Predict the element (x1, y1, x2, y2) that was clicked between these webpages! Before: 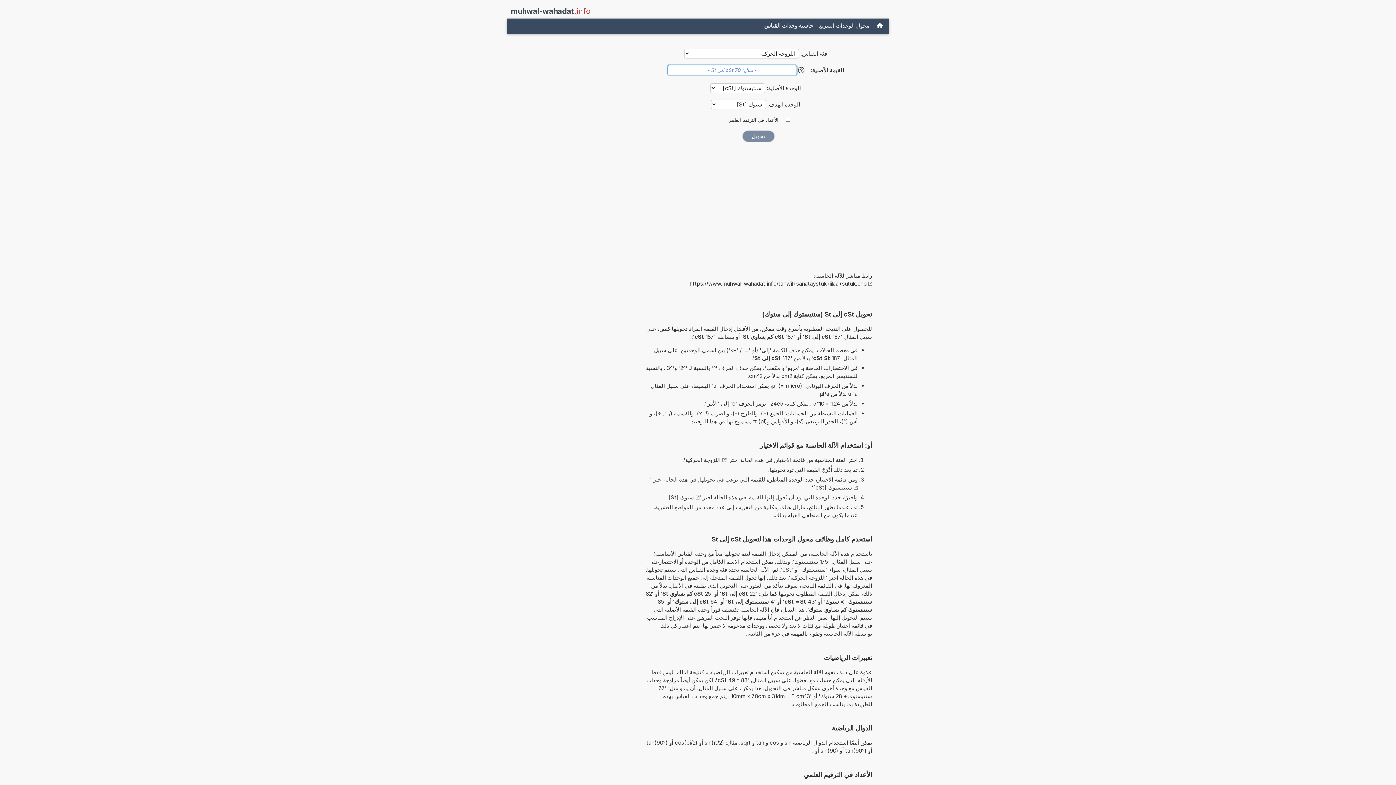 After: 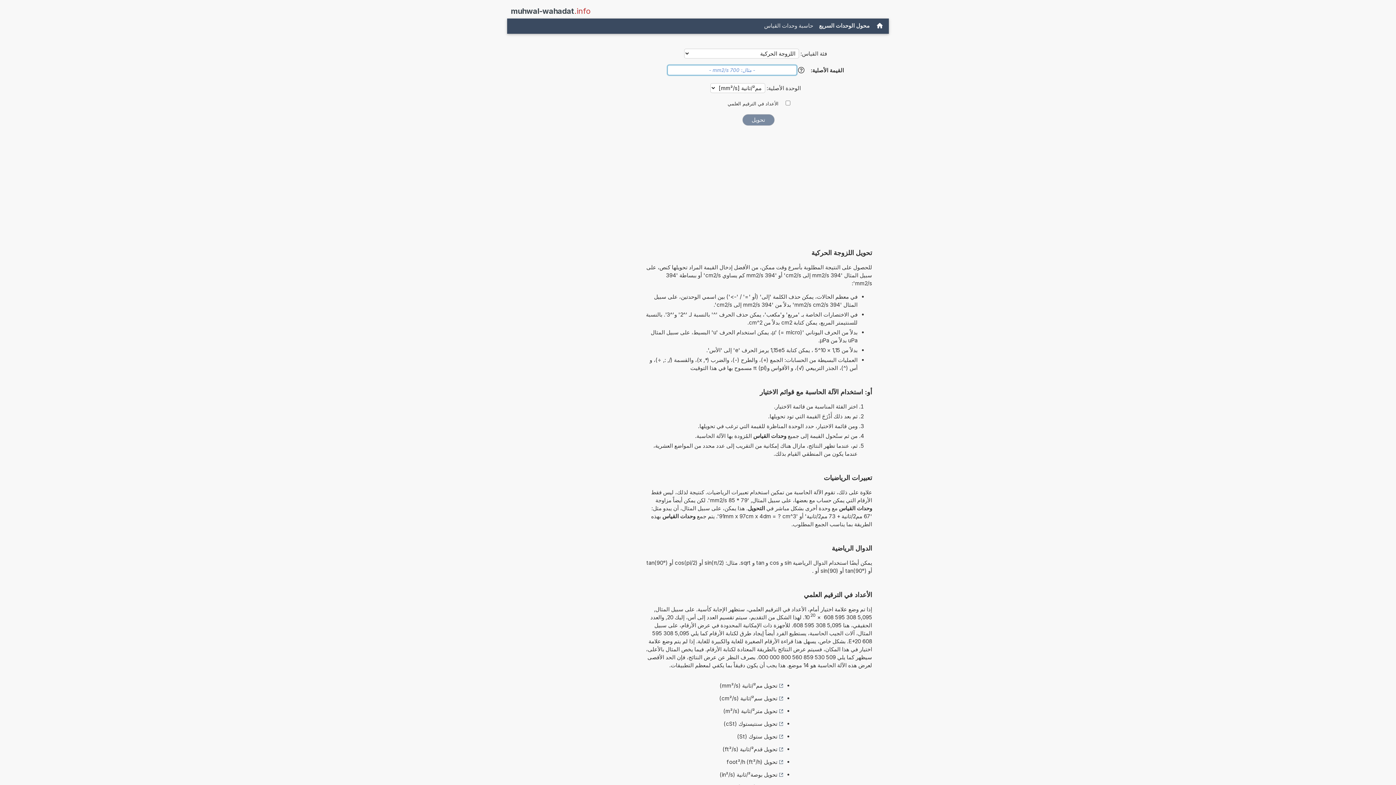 Action: label: اللزوجة الحركية bbox: (685, 456, 726, 464)